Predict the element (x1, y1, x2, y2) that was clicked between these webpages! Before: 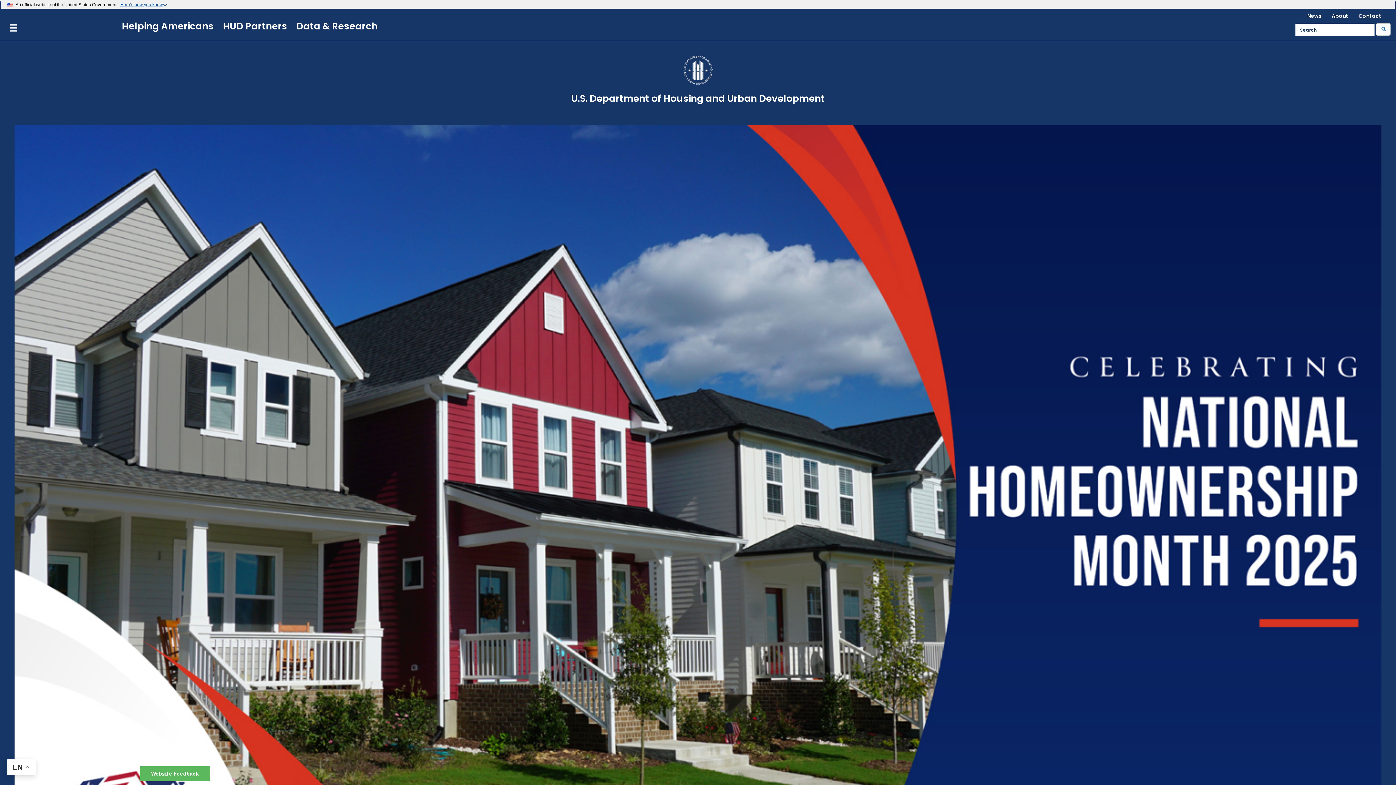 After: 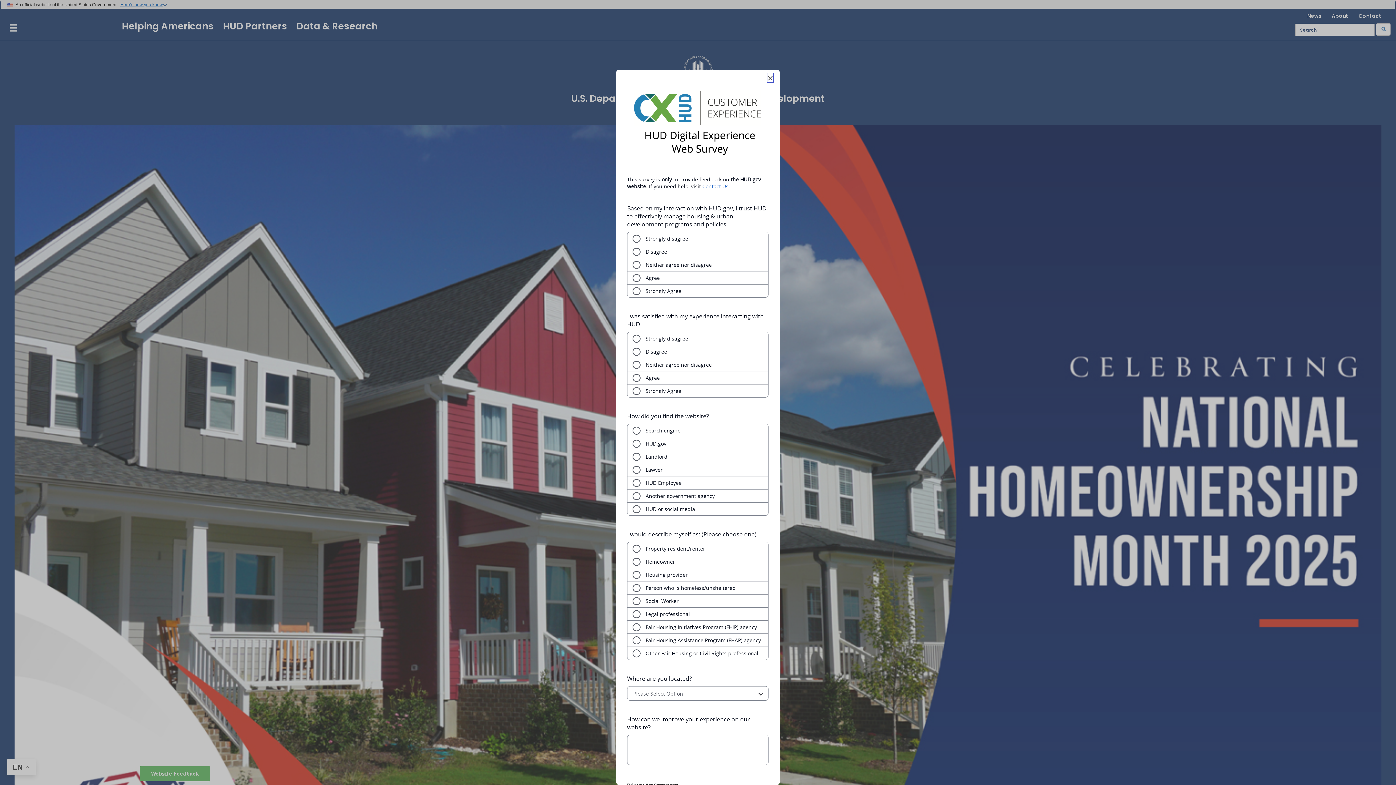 Action: label: Website Feedback bbox: (150, 770, 198, 777)